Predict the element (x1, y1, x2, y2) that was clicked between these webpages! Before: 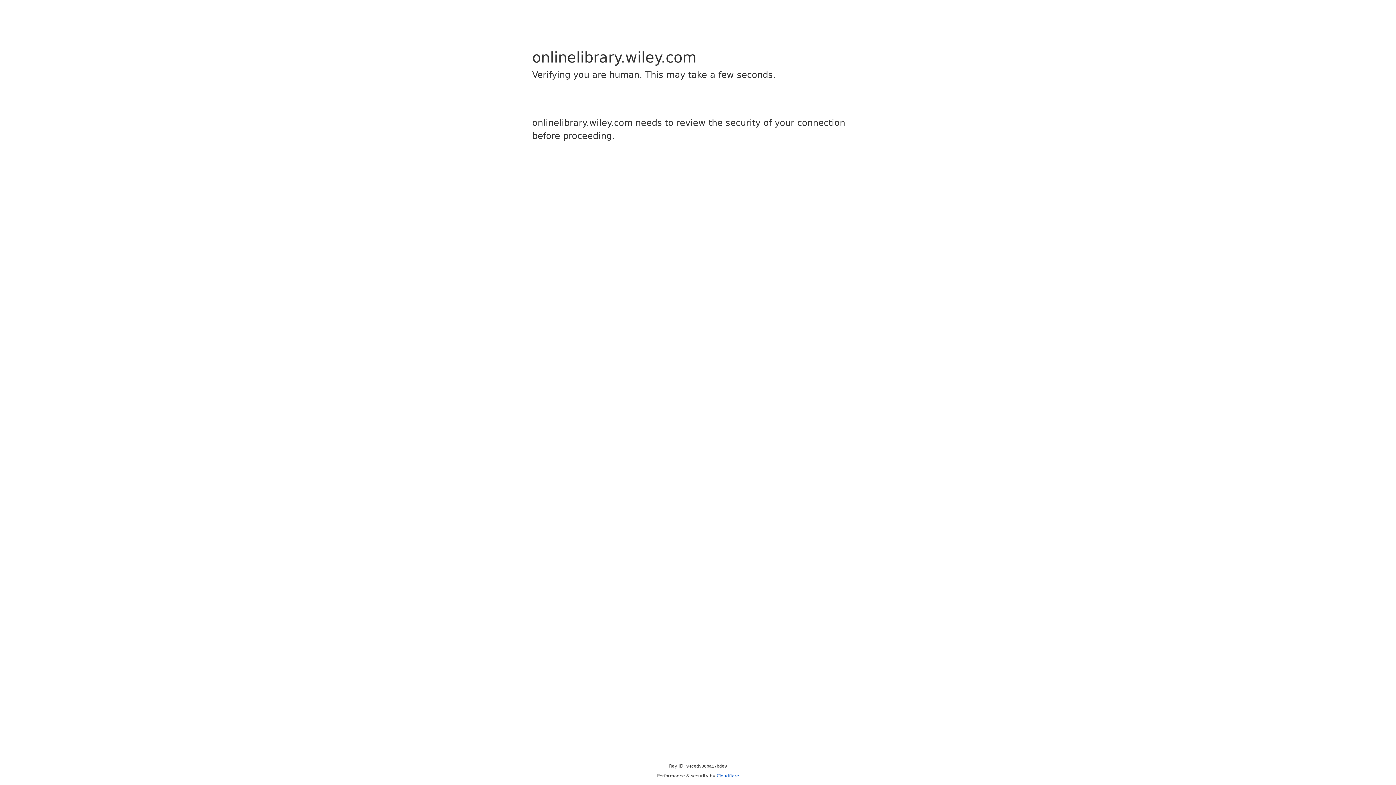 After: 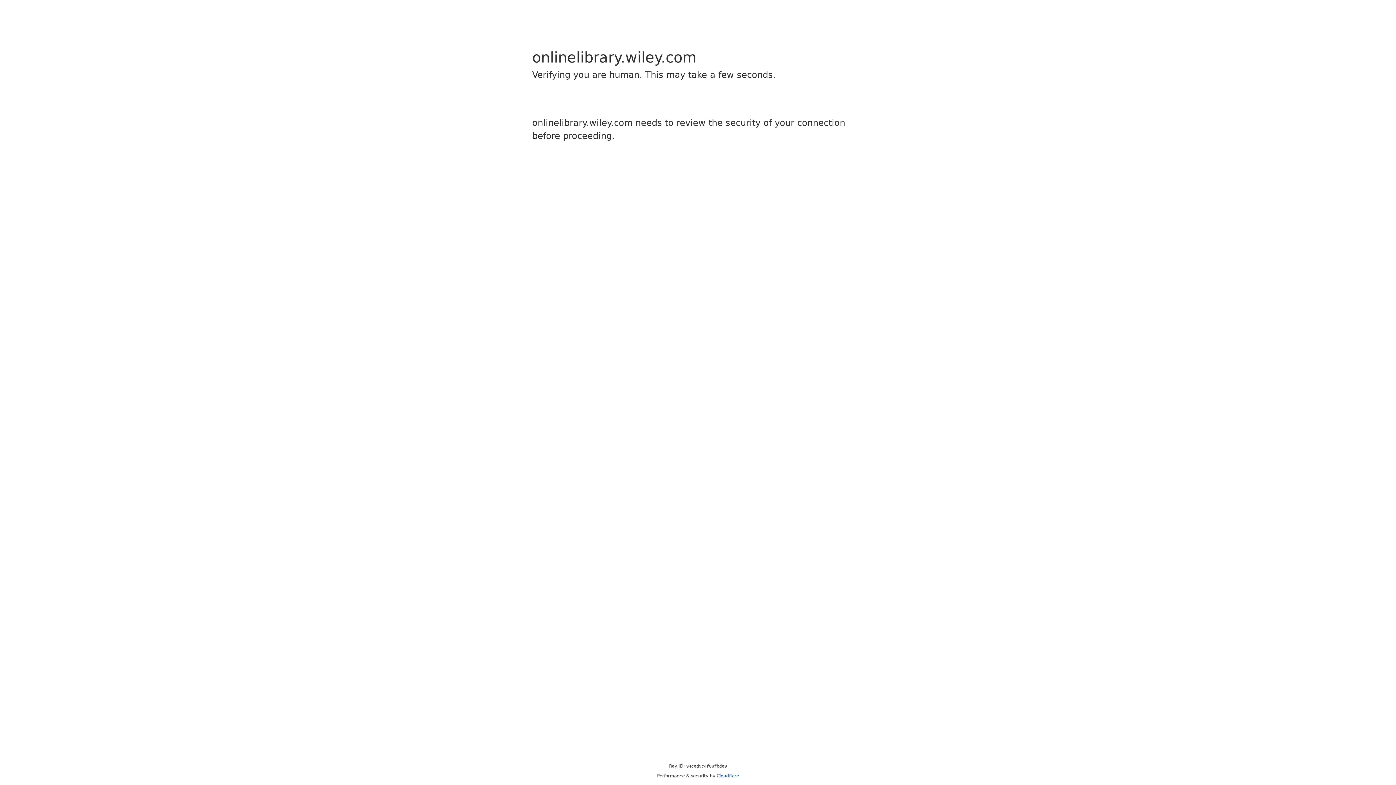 Action: label: Cloudflare bbox: (716, 773, 739, 778)